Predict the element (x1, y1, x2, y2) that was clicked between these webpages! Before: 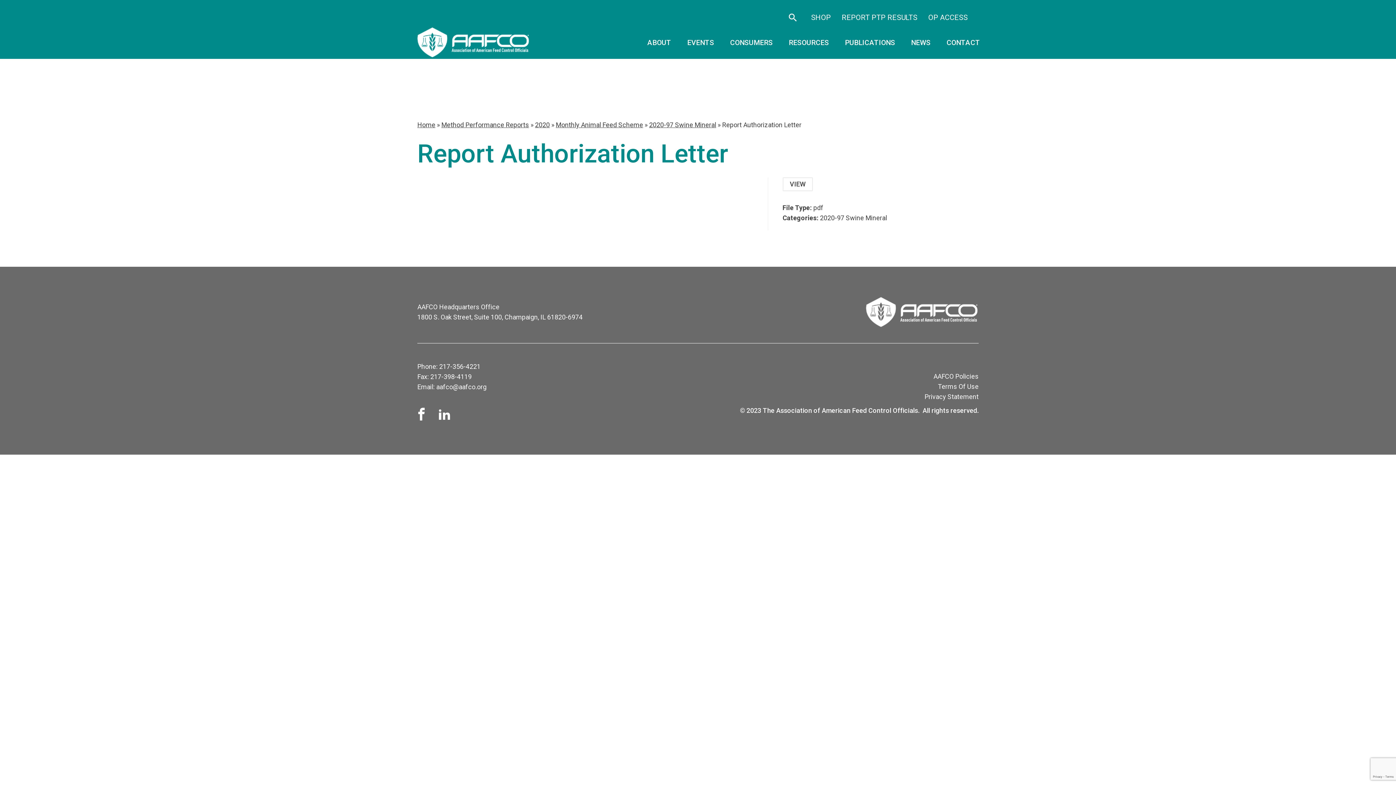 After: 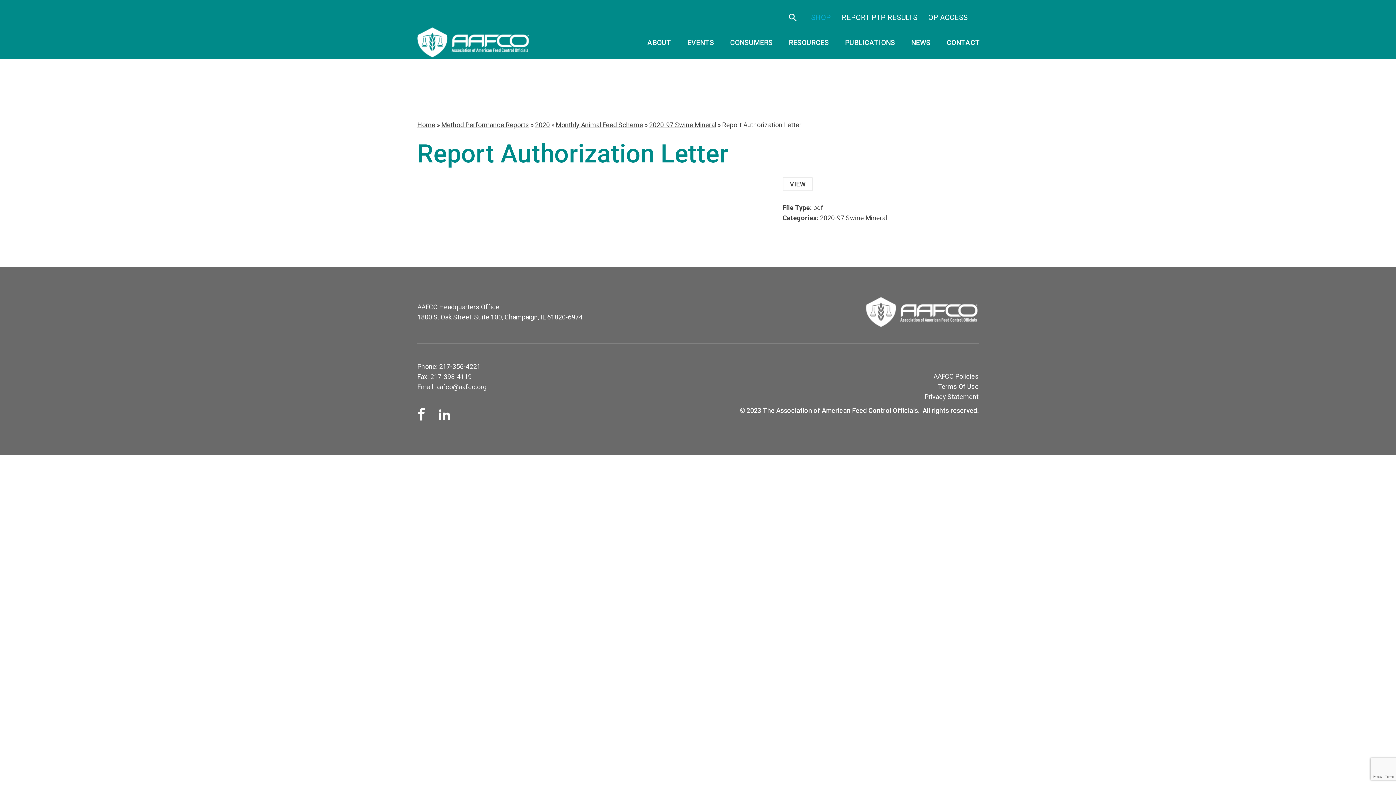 Action: label: SHOP bbox: (811, 13, 831, 21)